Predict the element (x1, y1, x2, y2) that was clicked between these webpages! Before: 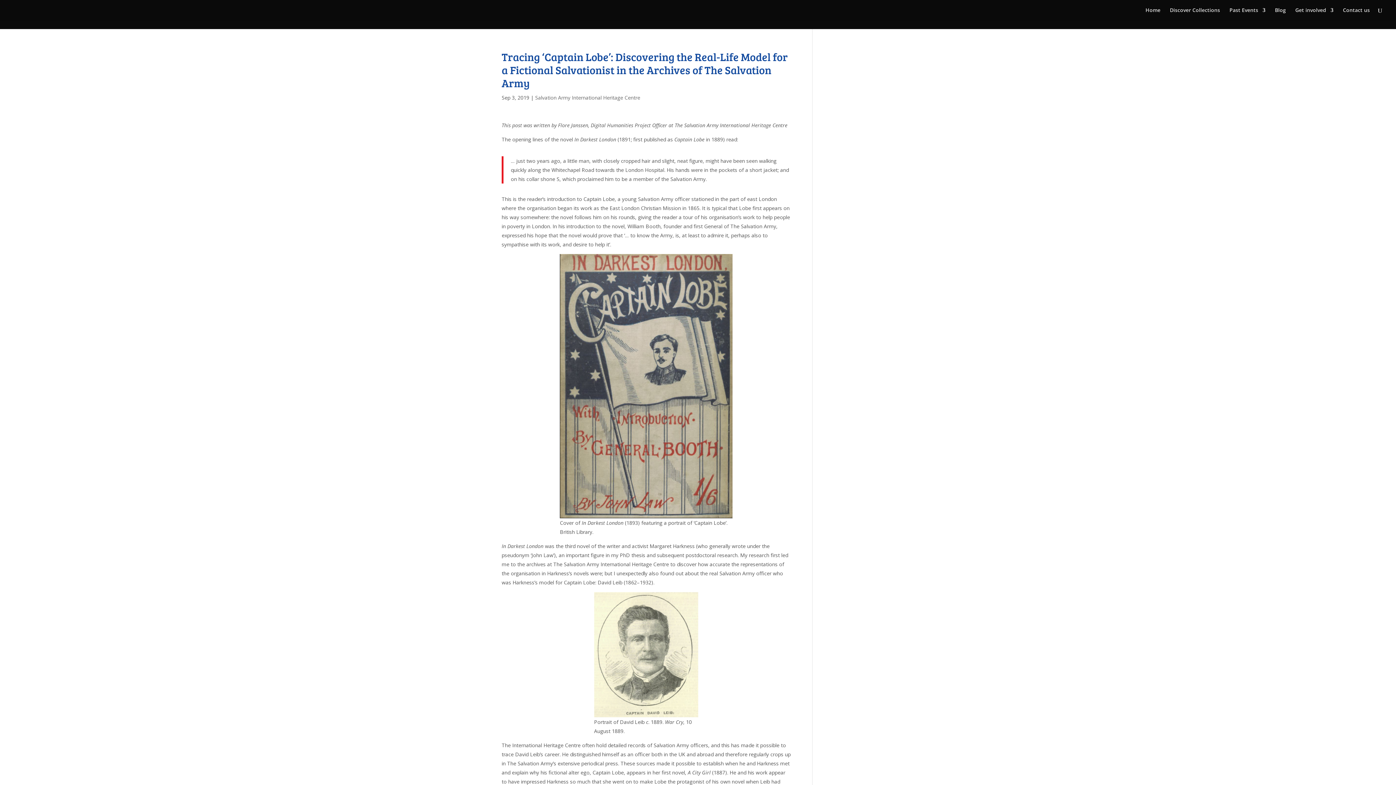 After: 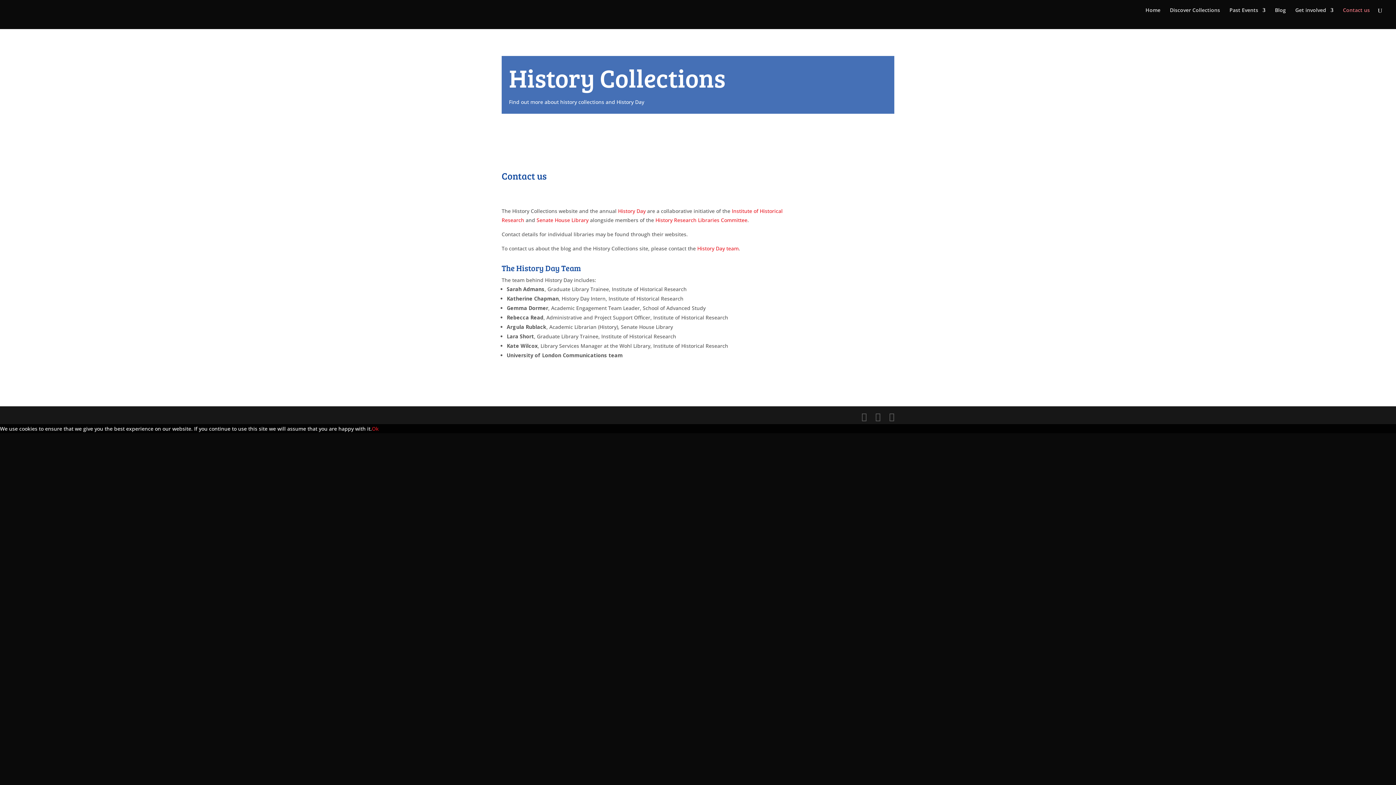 Action: label: Contact us bbox: (1343, 7, 1370, 20)